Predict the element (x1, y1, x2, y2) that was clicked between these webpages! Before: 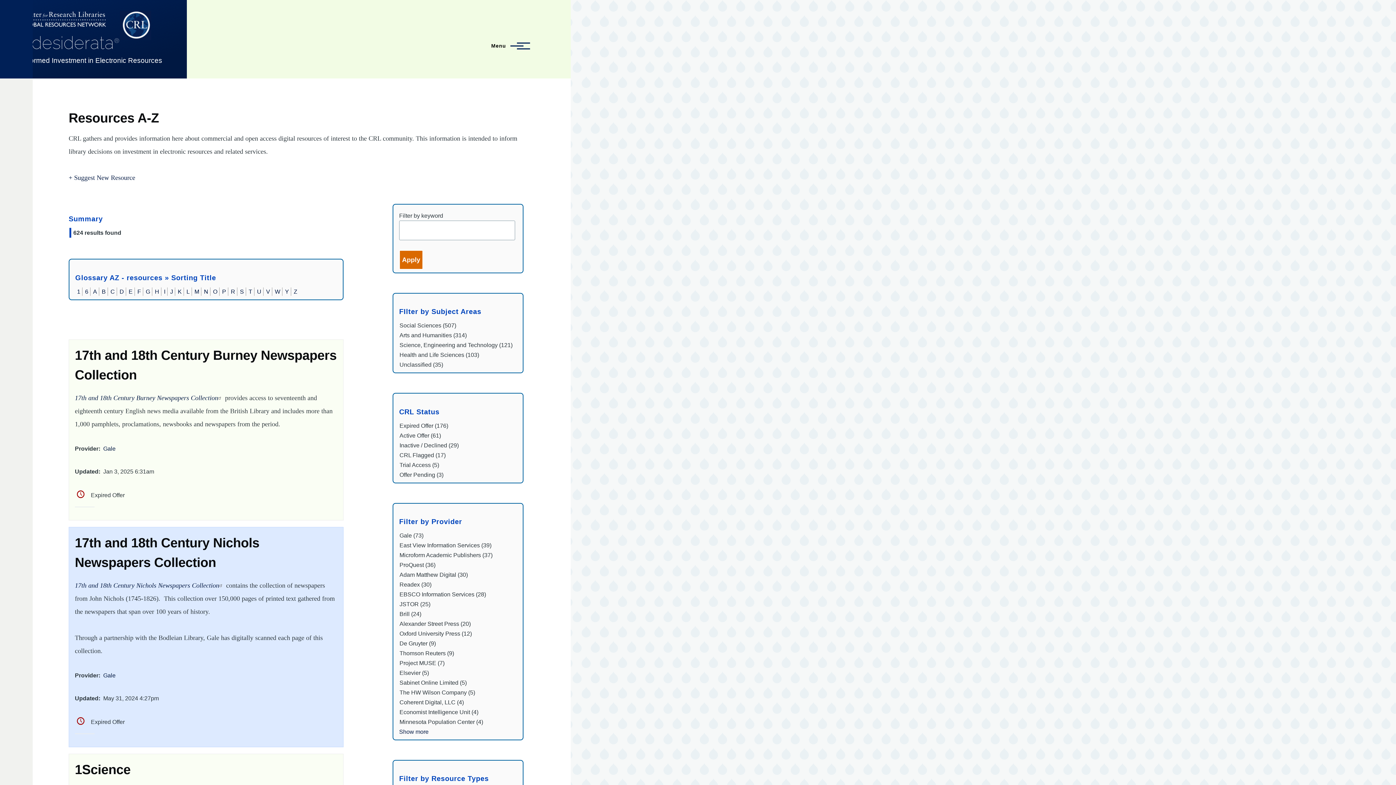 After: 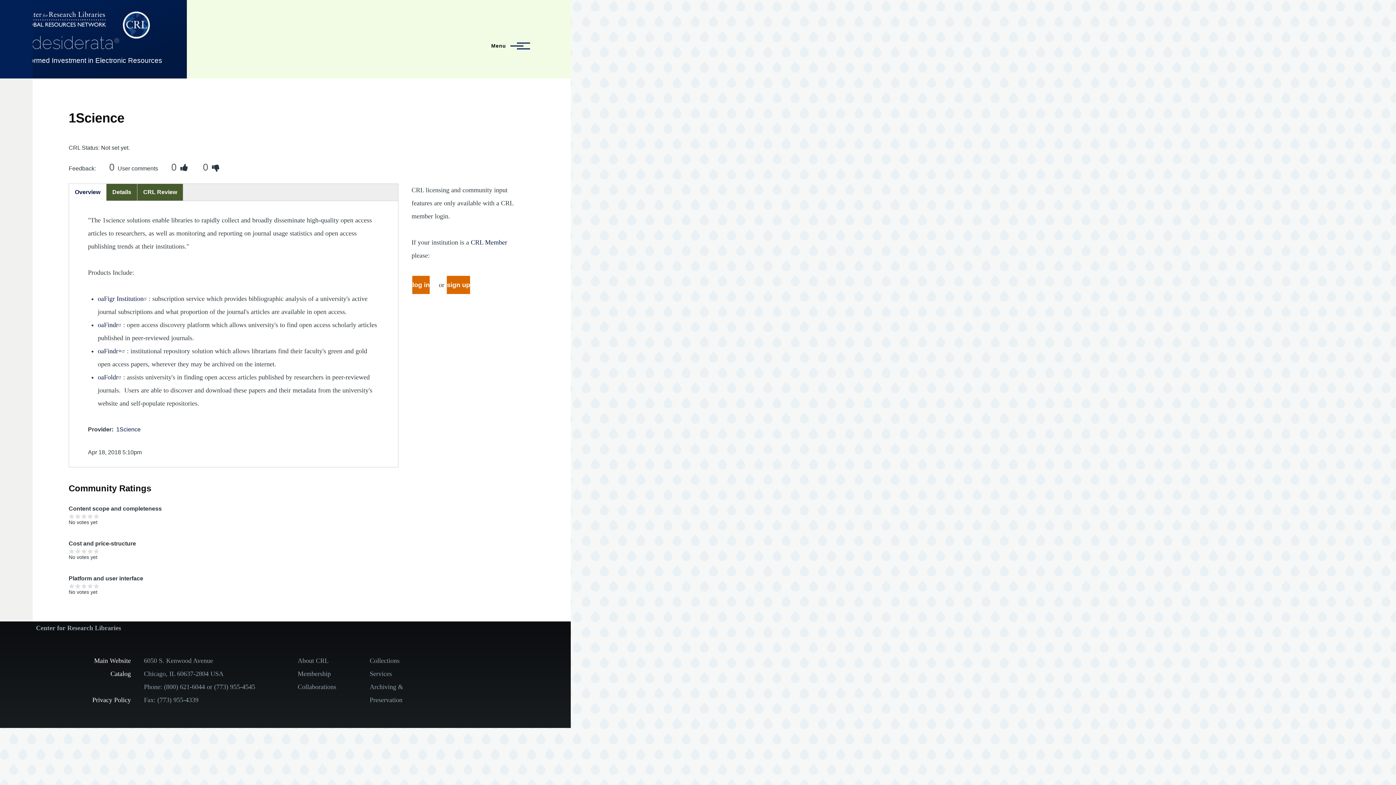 Action: bbox: (74, 762, 130, 778) label: 1Science